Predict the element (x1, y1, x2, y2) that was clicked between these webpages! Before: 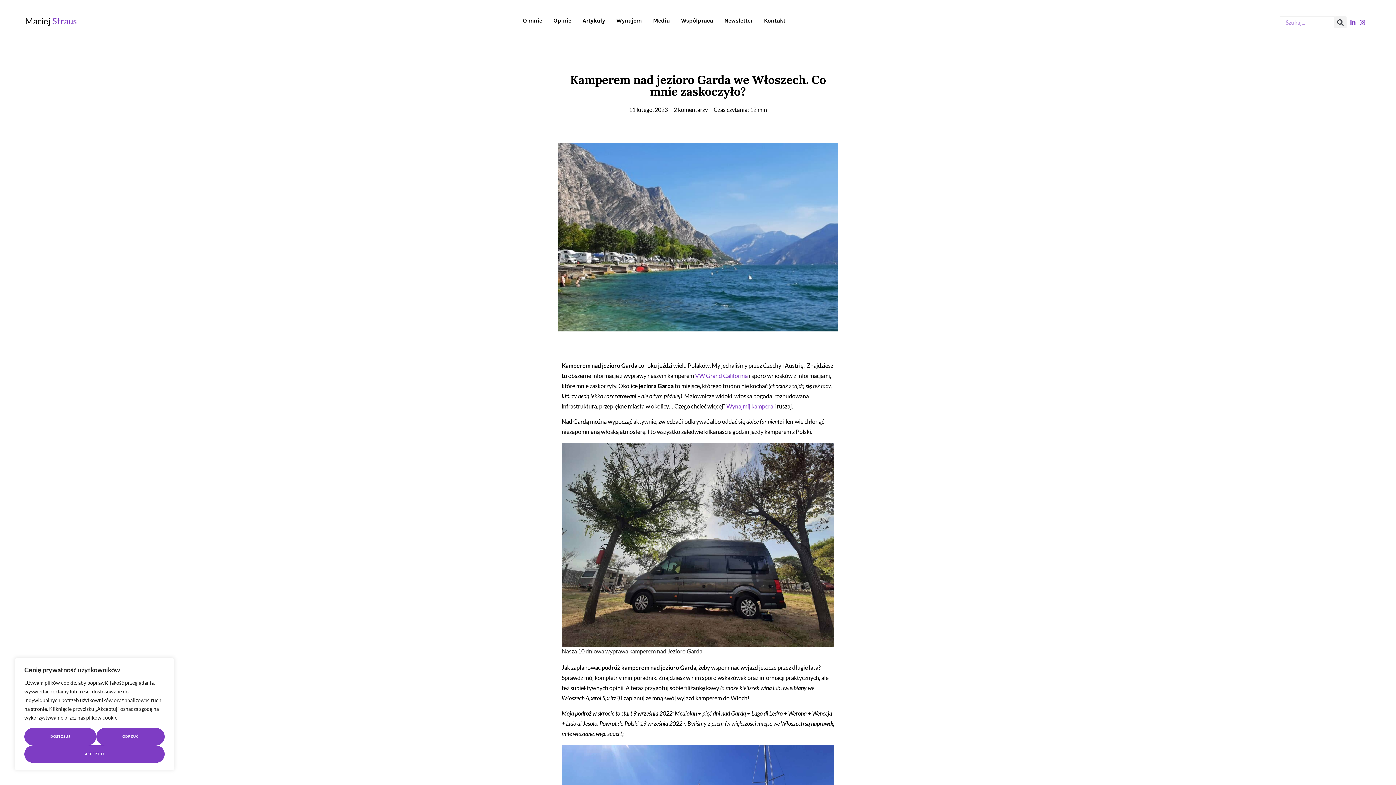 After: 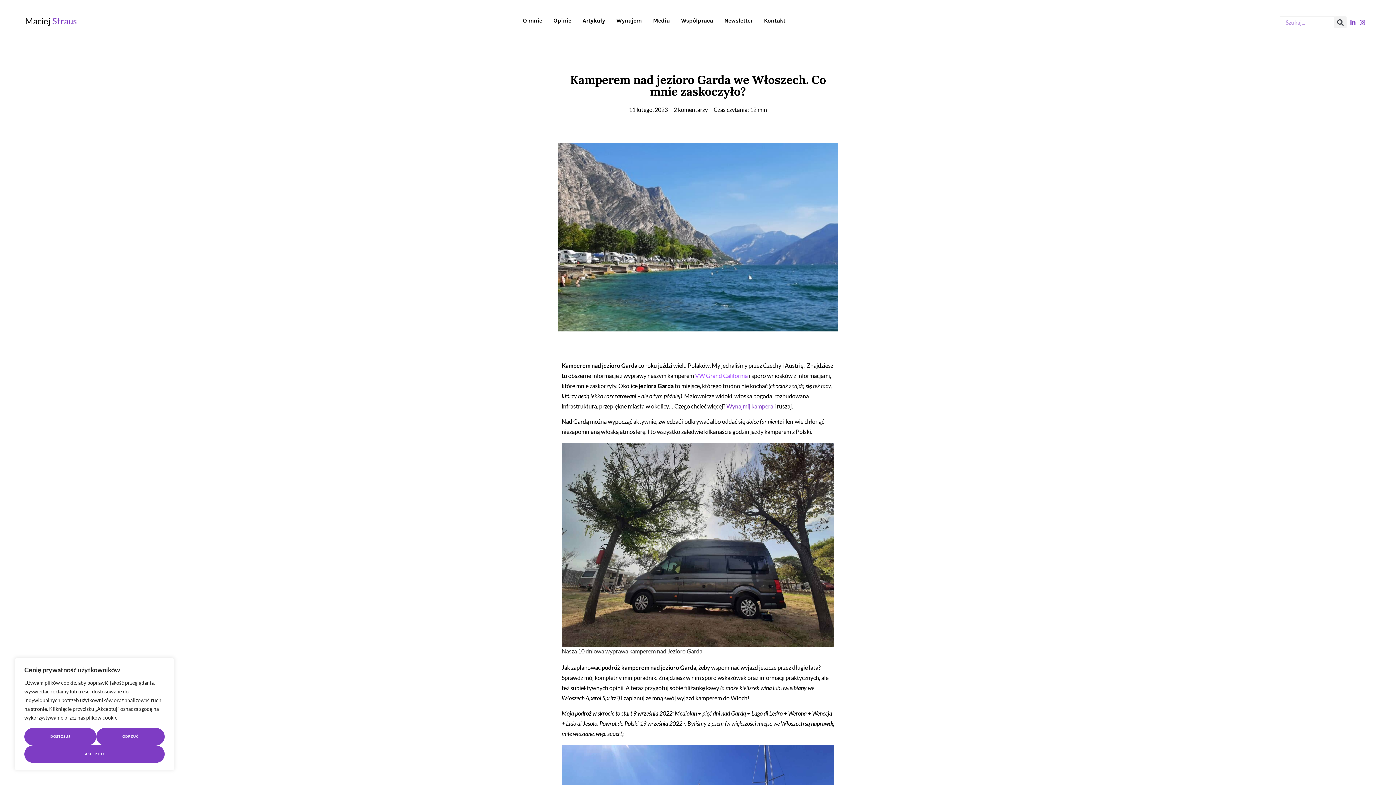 Action: bbox: (695, 372, 748, 379) label: VW Grand California